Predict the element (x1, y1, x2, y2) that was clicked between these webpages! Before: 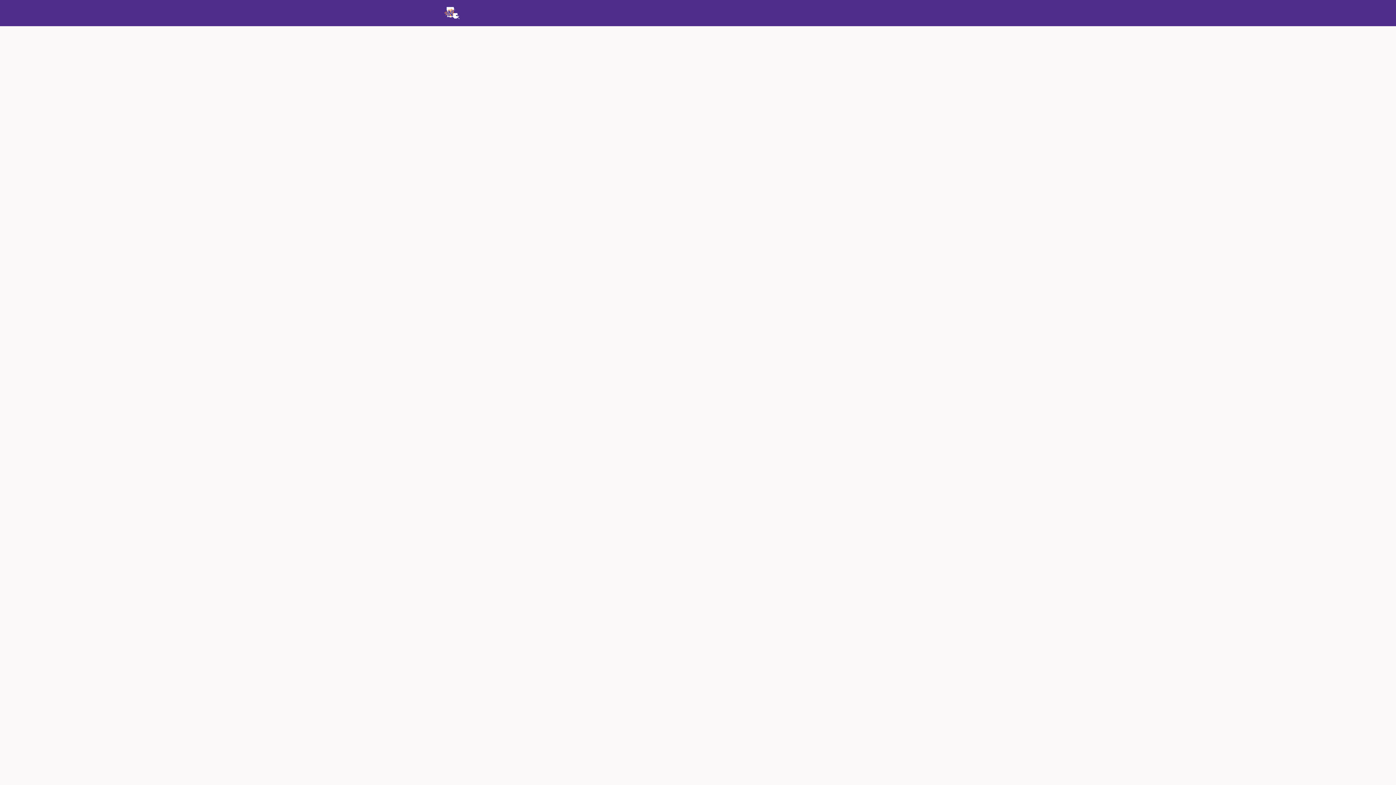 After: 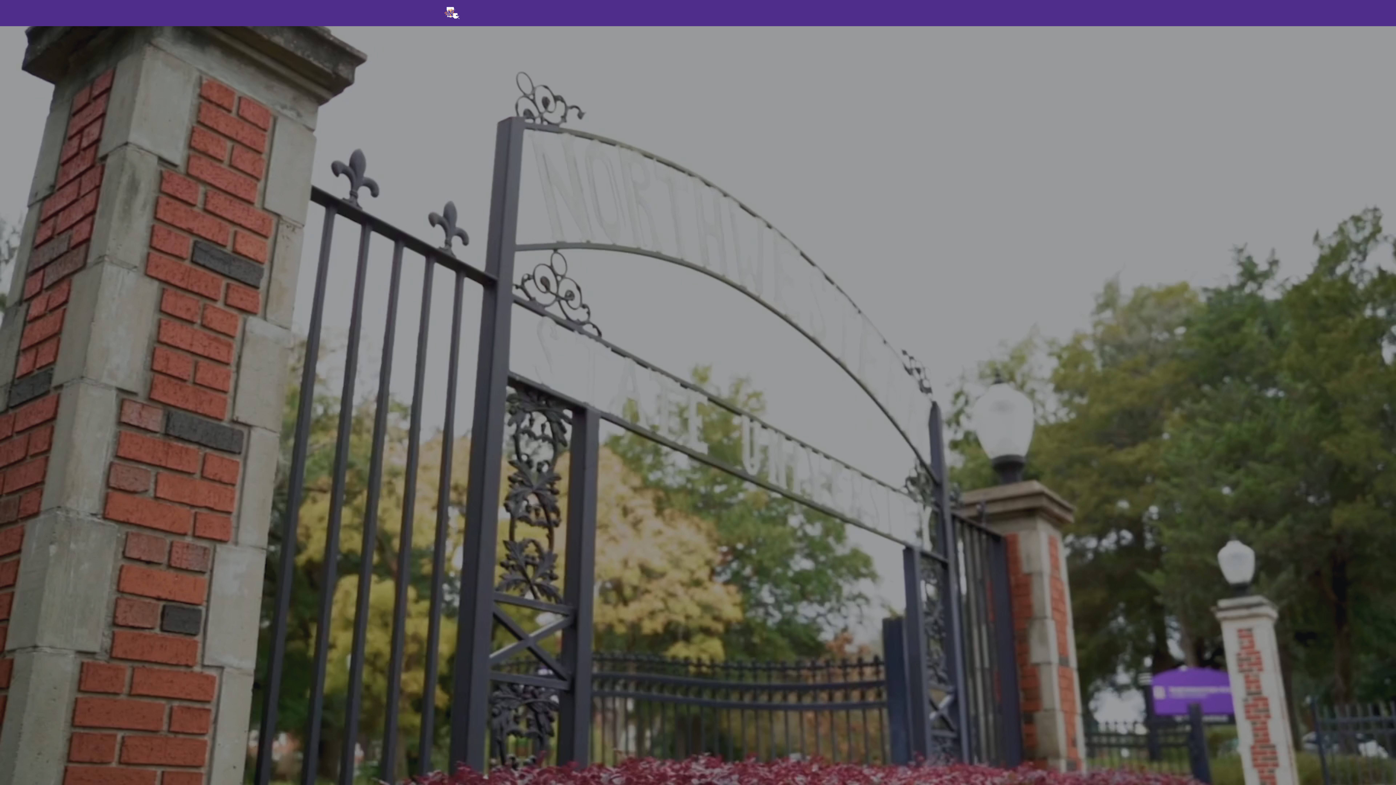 Action: label: Login bbox: (932, 0, 946, 26)